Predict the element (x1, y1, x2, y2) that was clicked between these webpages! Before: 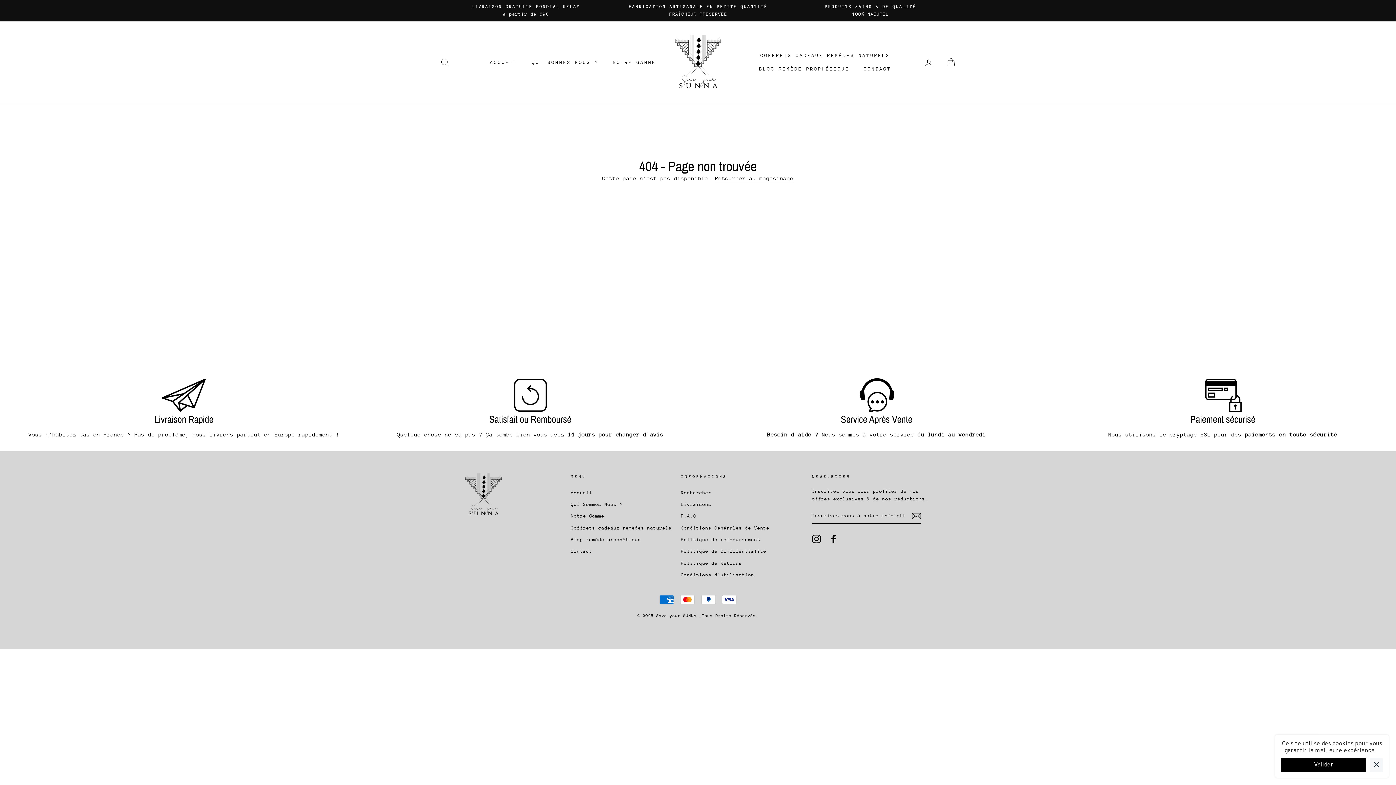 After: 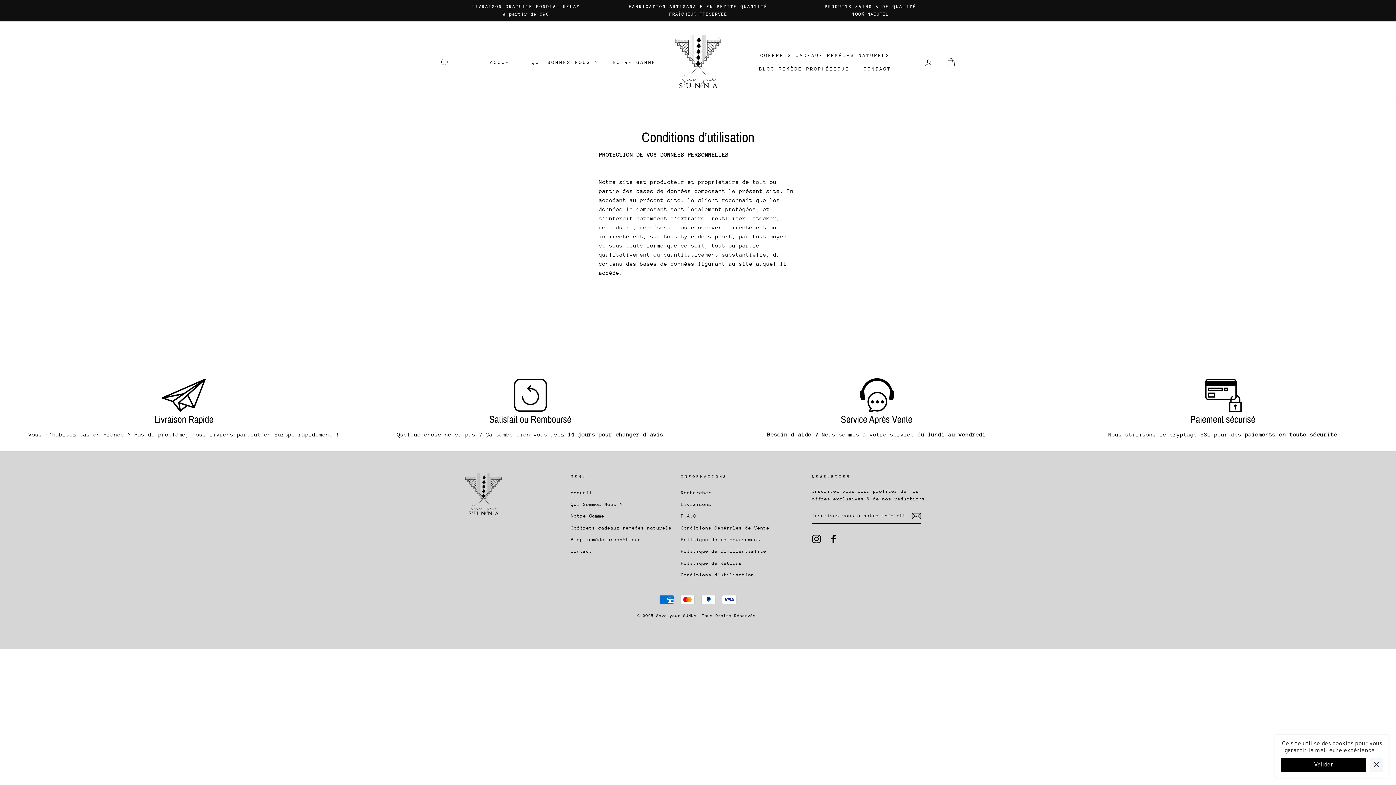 Action: label: Conditions d'utilisation bbox: (681, 569, 754, 580)